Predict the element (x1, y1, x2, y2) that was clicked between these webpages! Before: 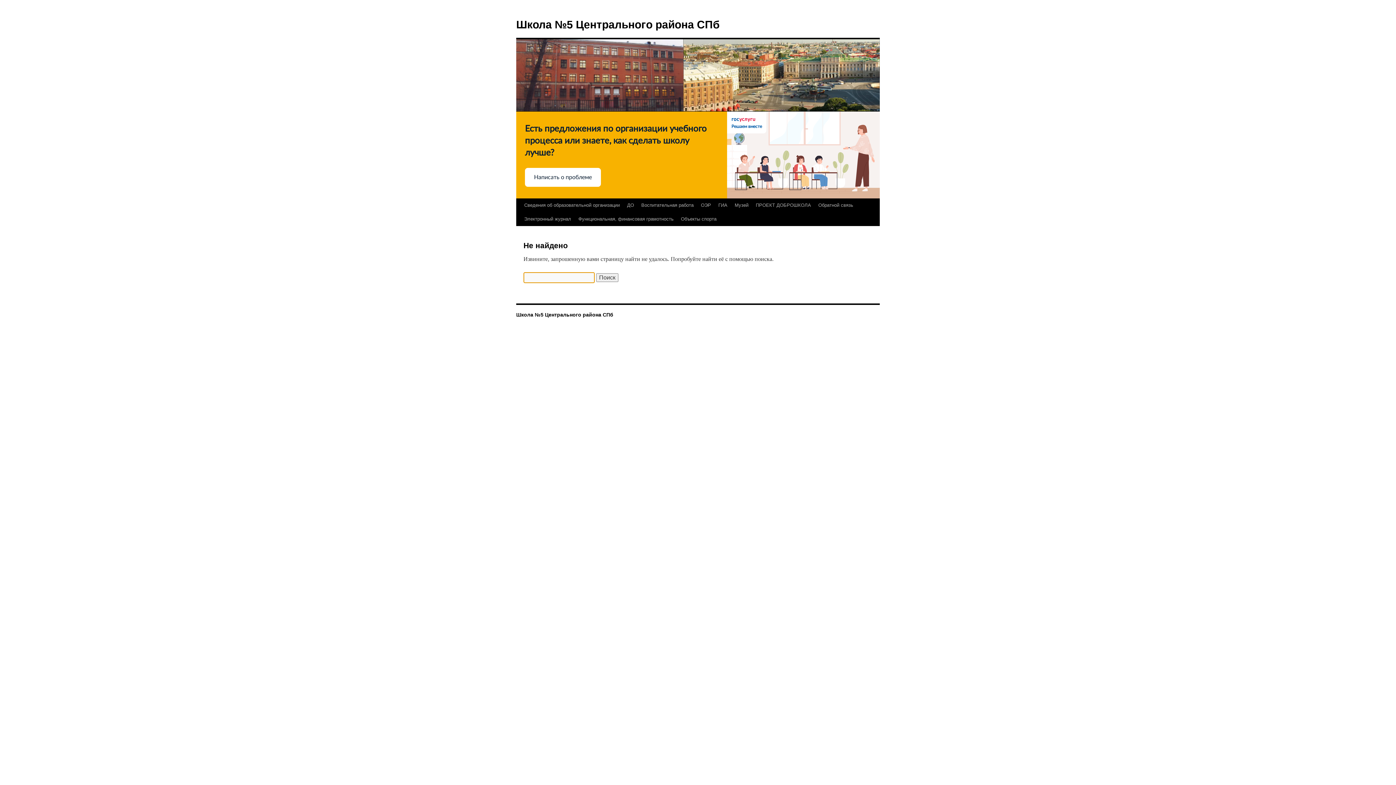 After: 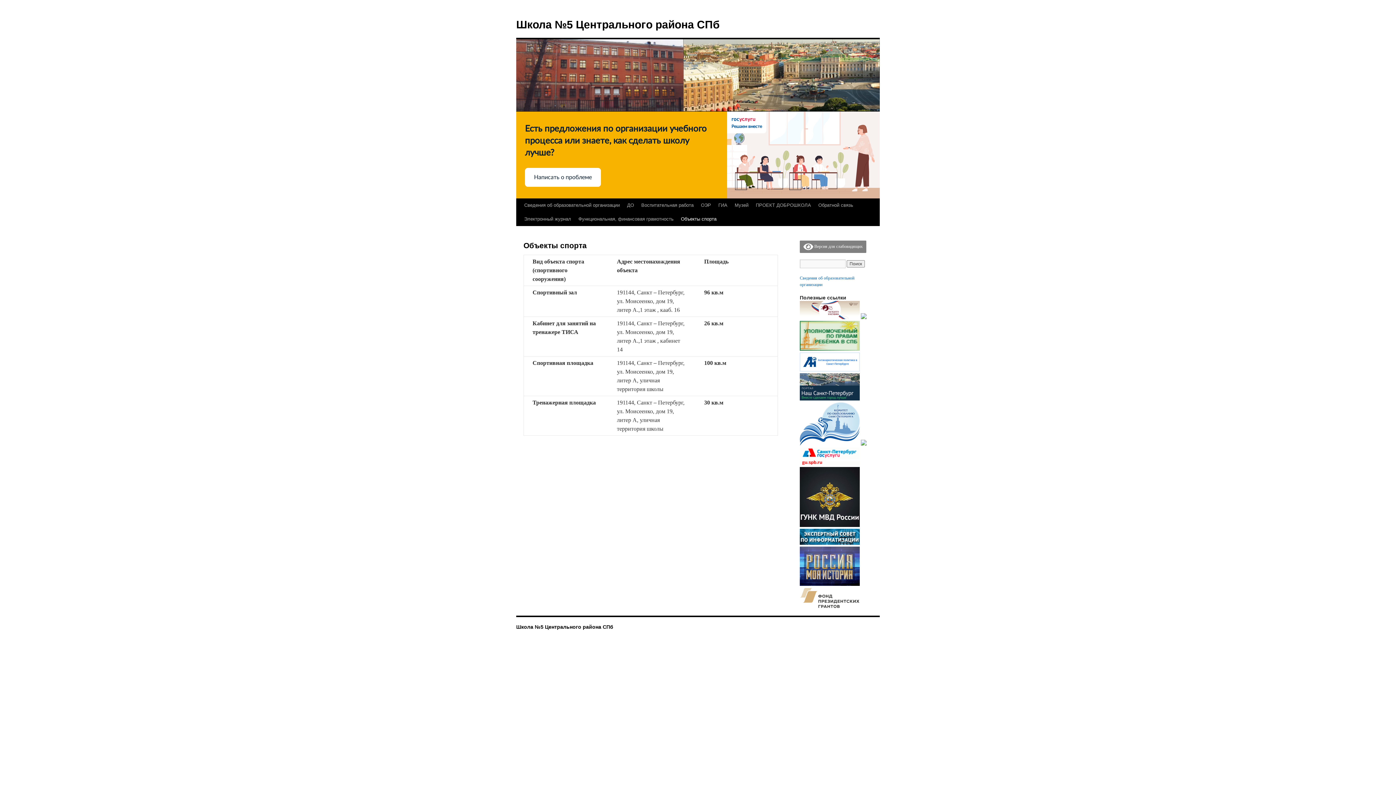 Action: label: Объекты спорта bbox: (677, 212, 720, 226)